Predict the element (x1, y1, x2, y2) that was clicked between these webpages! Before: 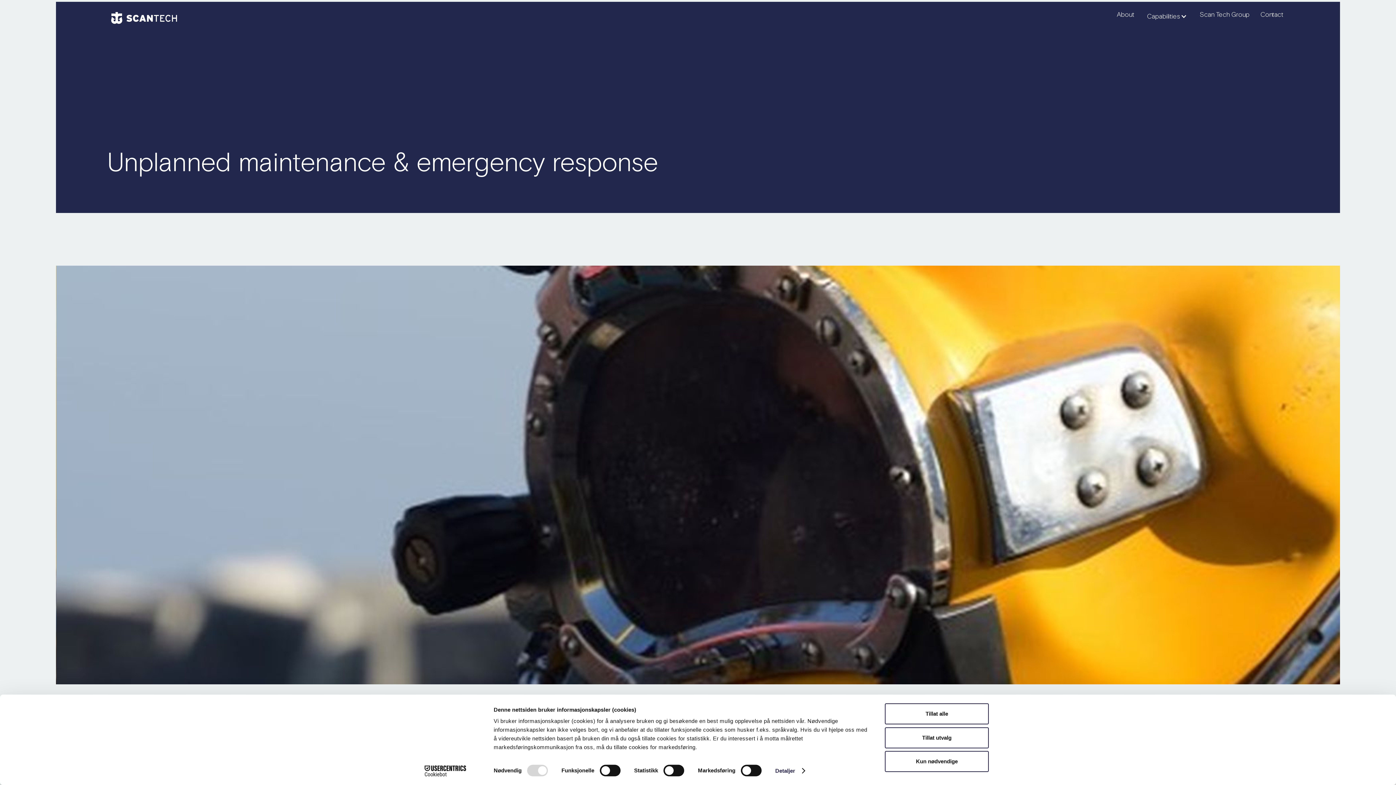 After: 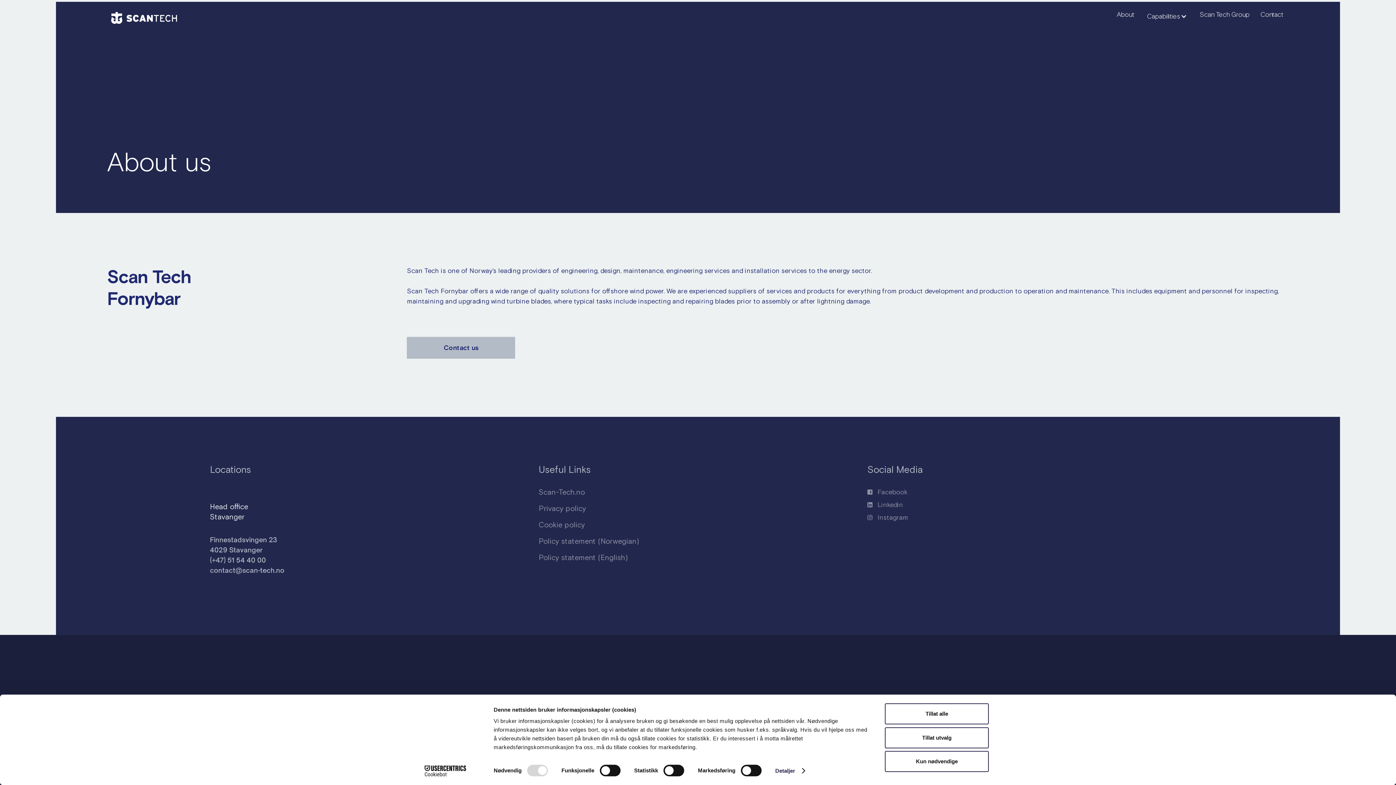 Action: bbox: (1116, 9, 1134, 19) label: About